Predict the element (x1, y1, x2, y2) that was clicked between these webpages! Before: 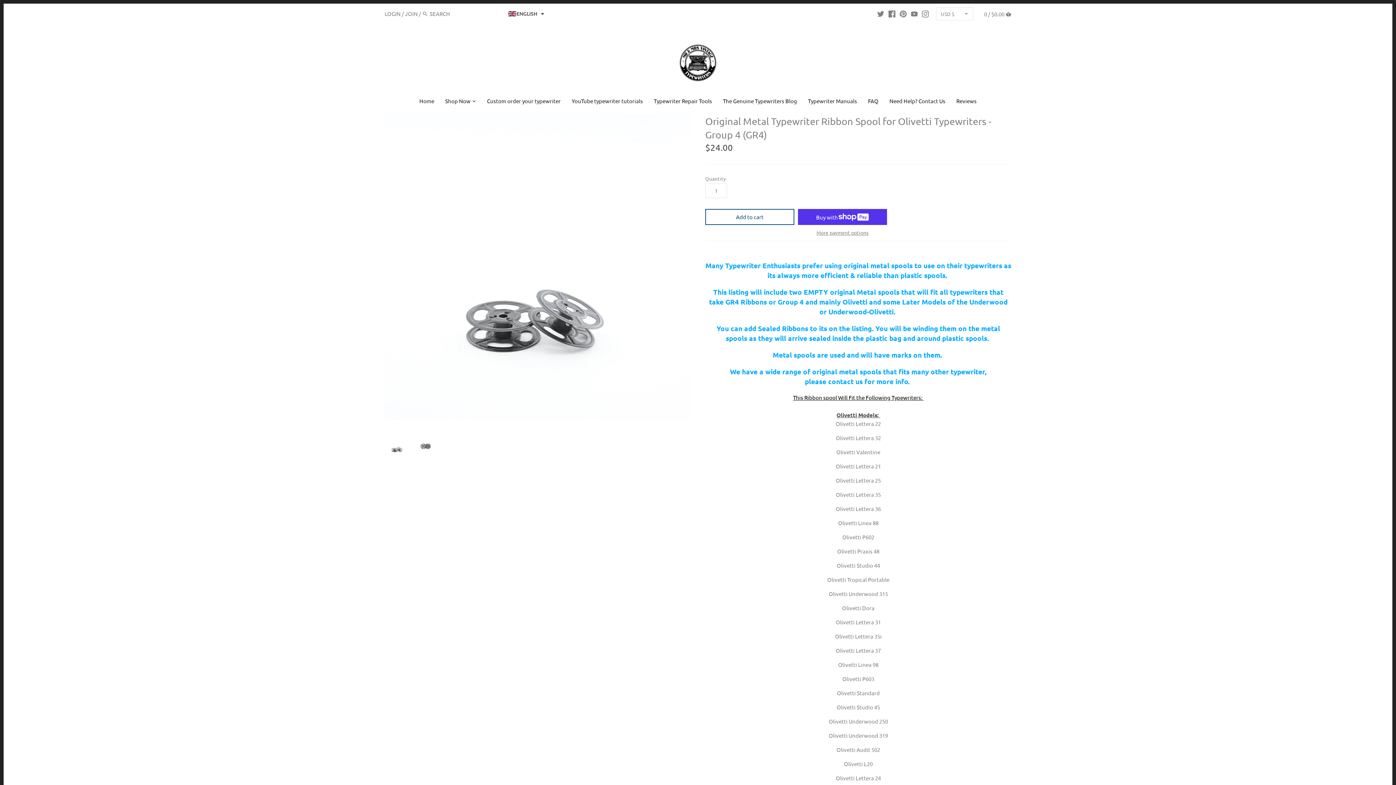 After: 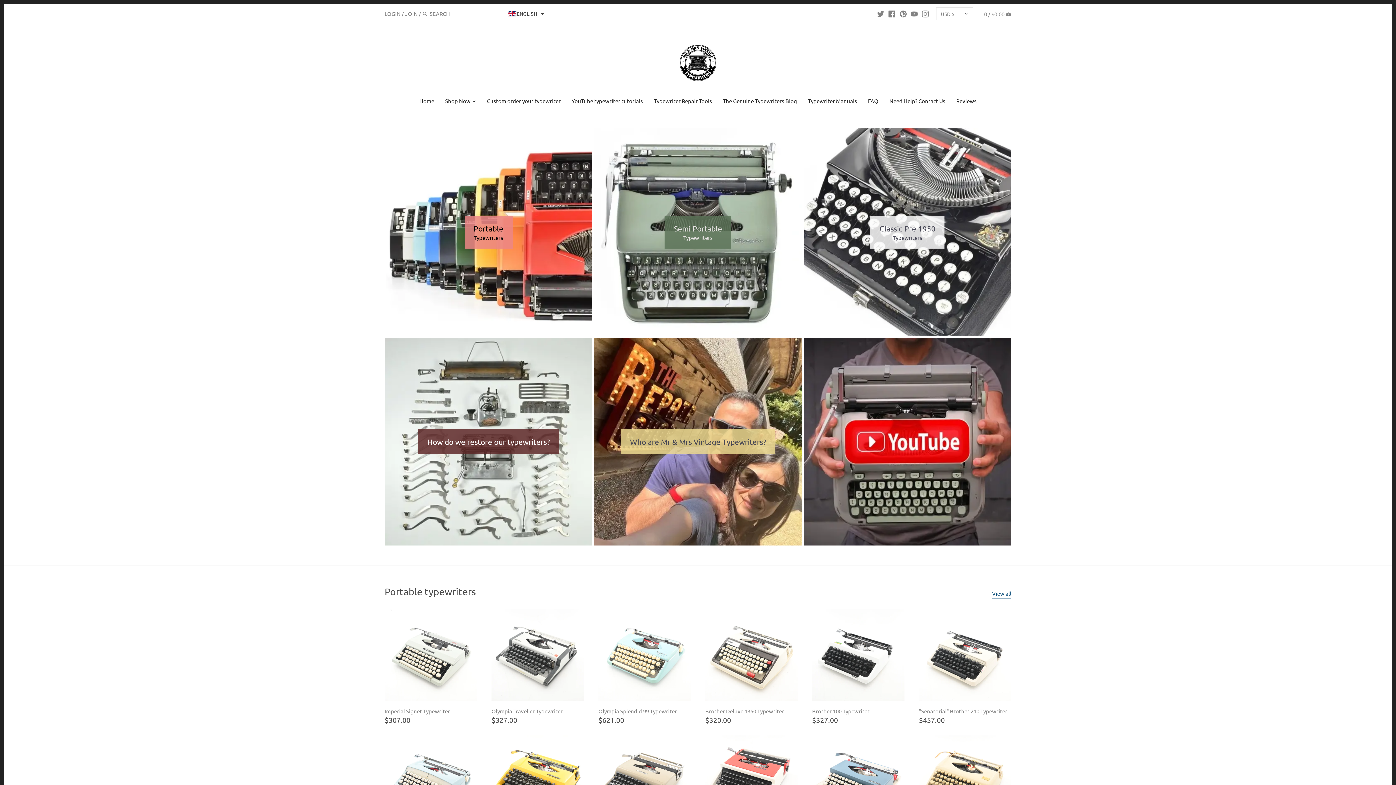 Action: bbox: (414, 95, 439, 108) label: Home